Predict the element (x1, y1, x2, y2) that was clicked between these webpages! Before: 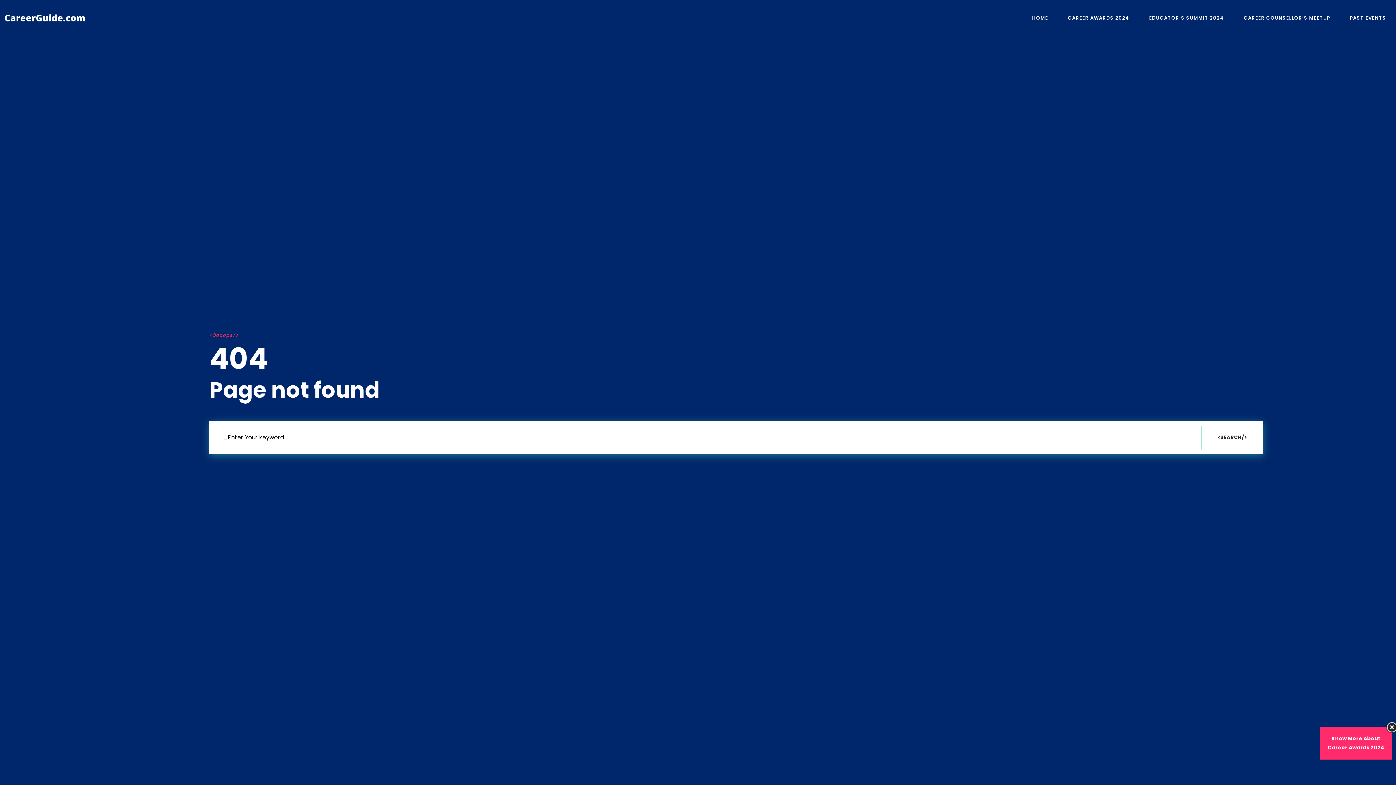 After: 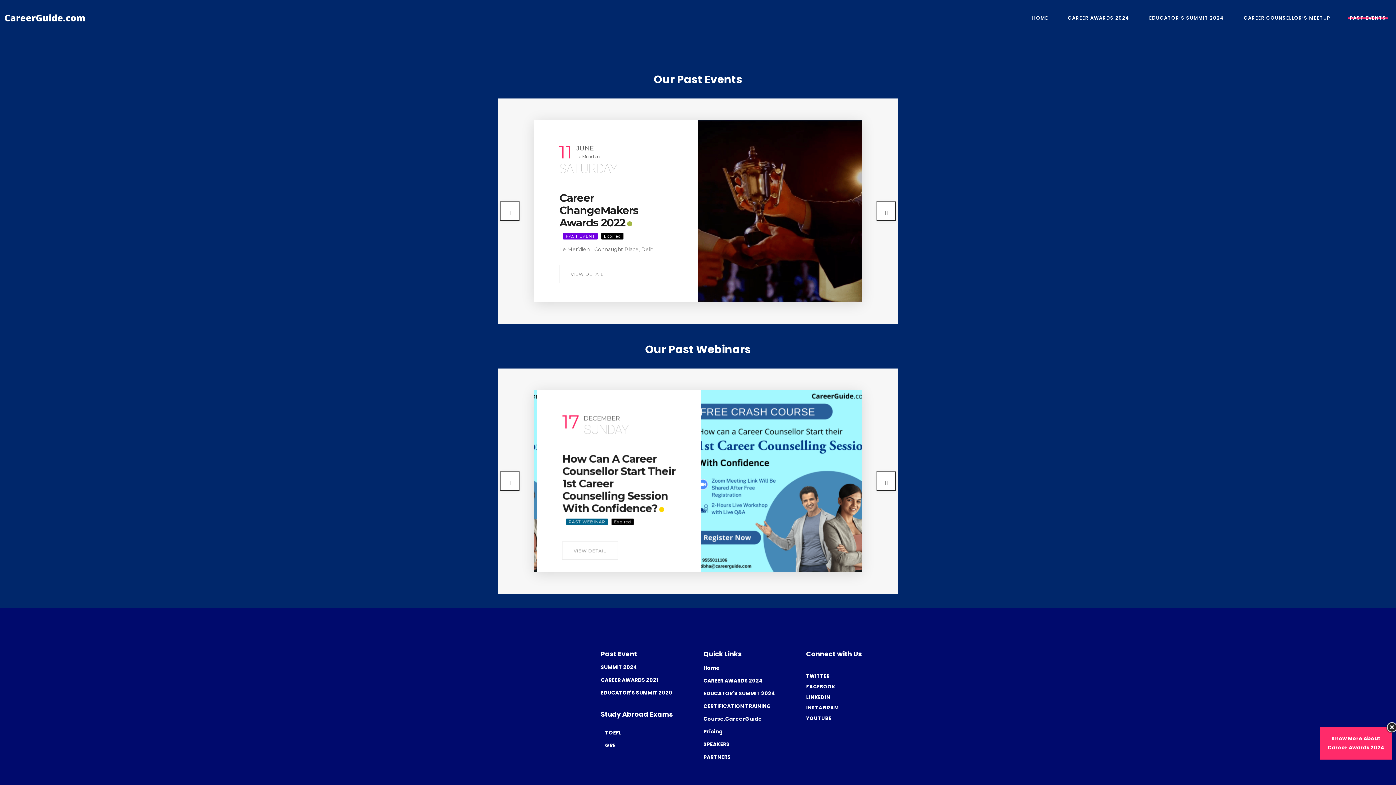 Action: bbox: (1340, 0, 1396, 36) label: PAST EVENTS